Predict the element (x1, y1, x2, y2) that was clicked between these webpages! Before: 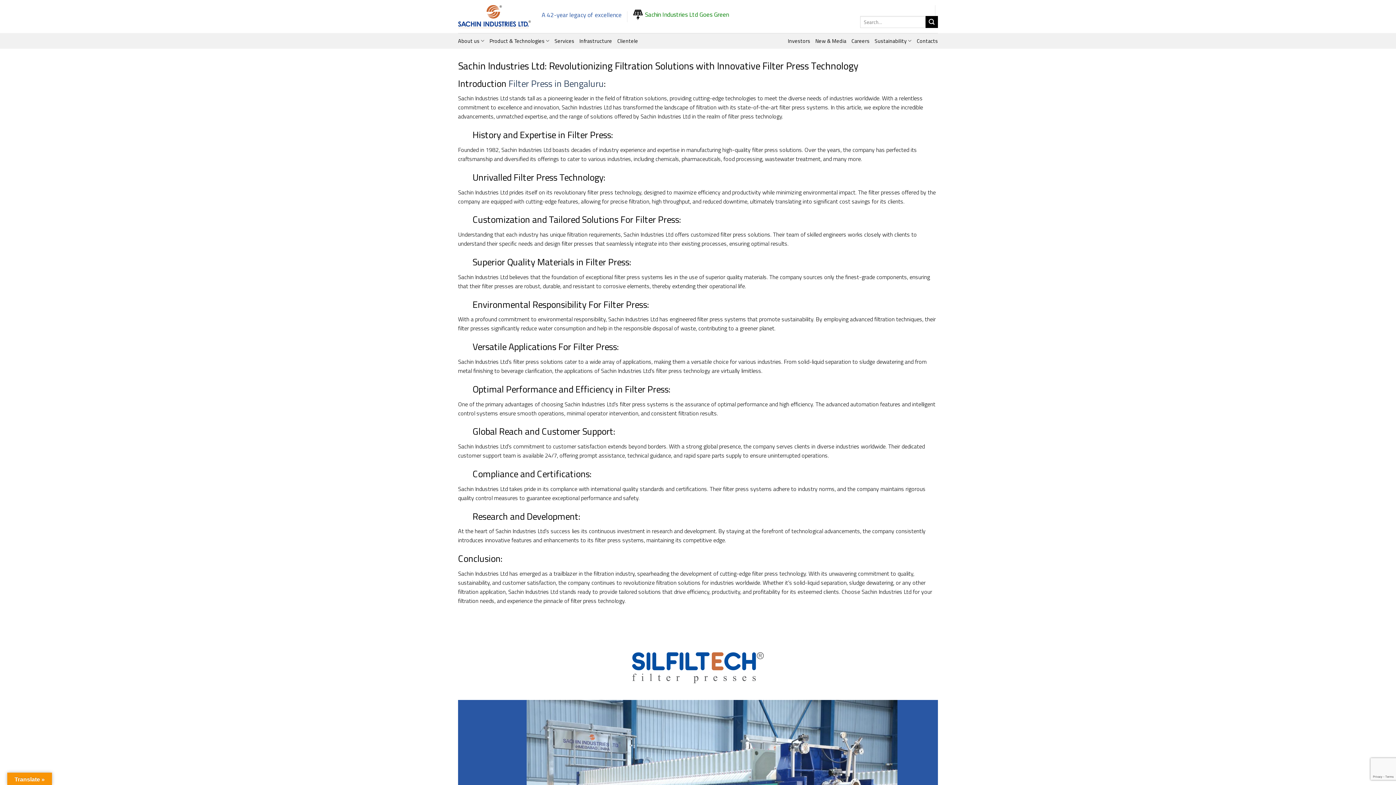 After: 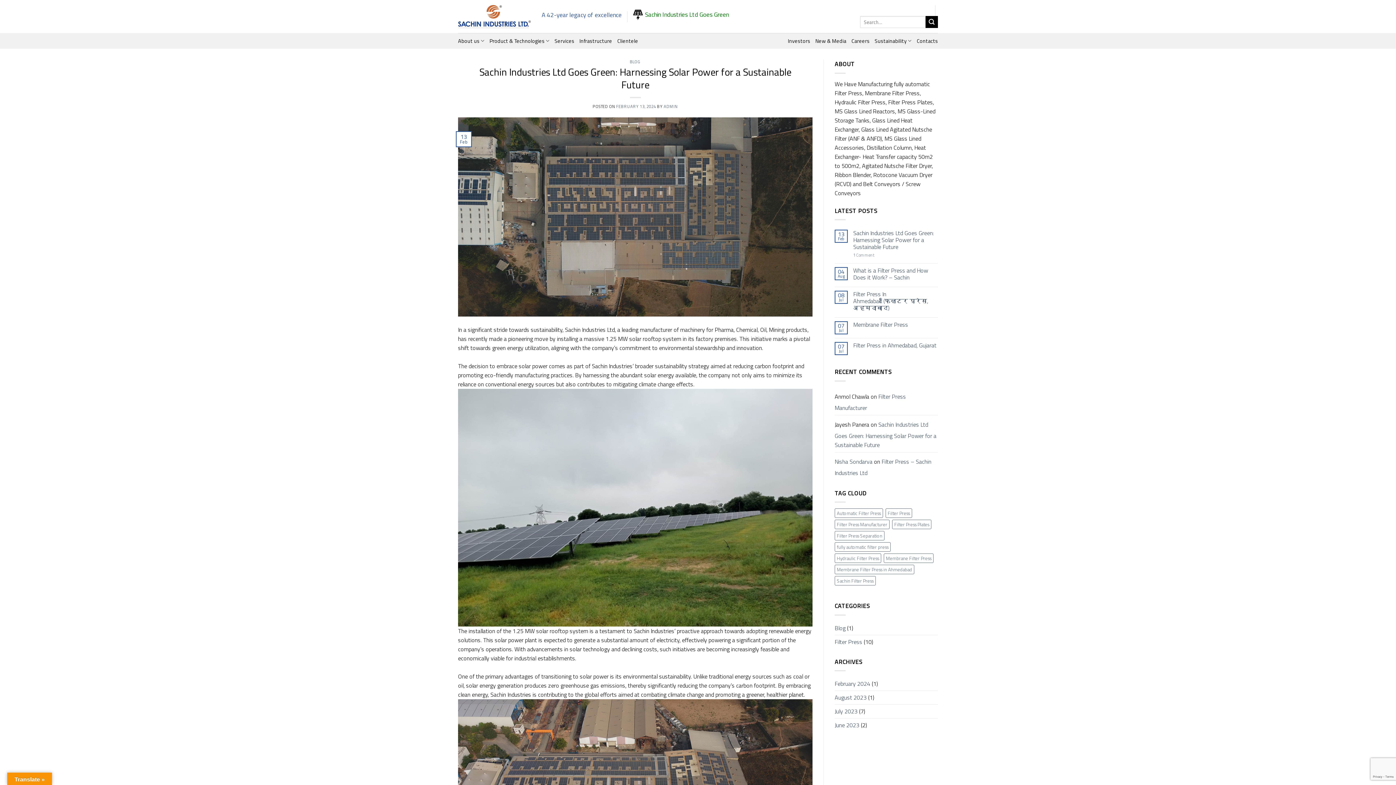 Action: bbox: (632, 9, 729, 19) label:  Sachin Industries Ltd Goes Green